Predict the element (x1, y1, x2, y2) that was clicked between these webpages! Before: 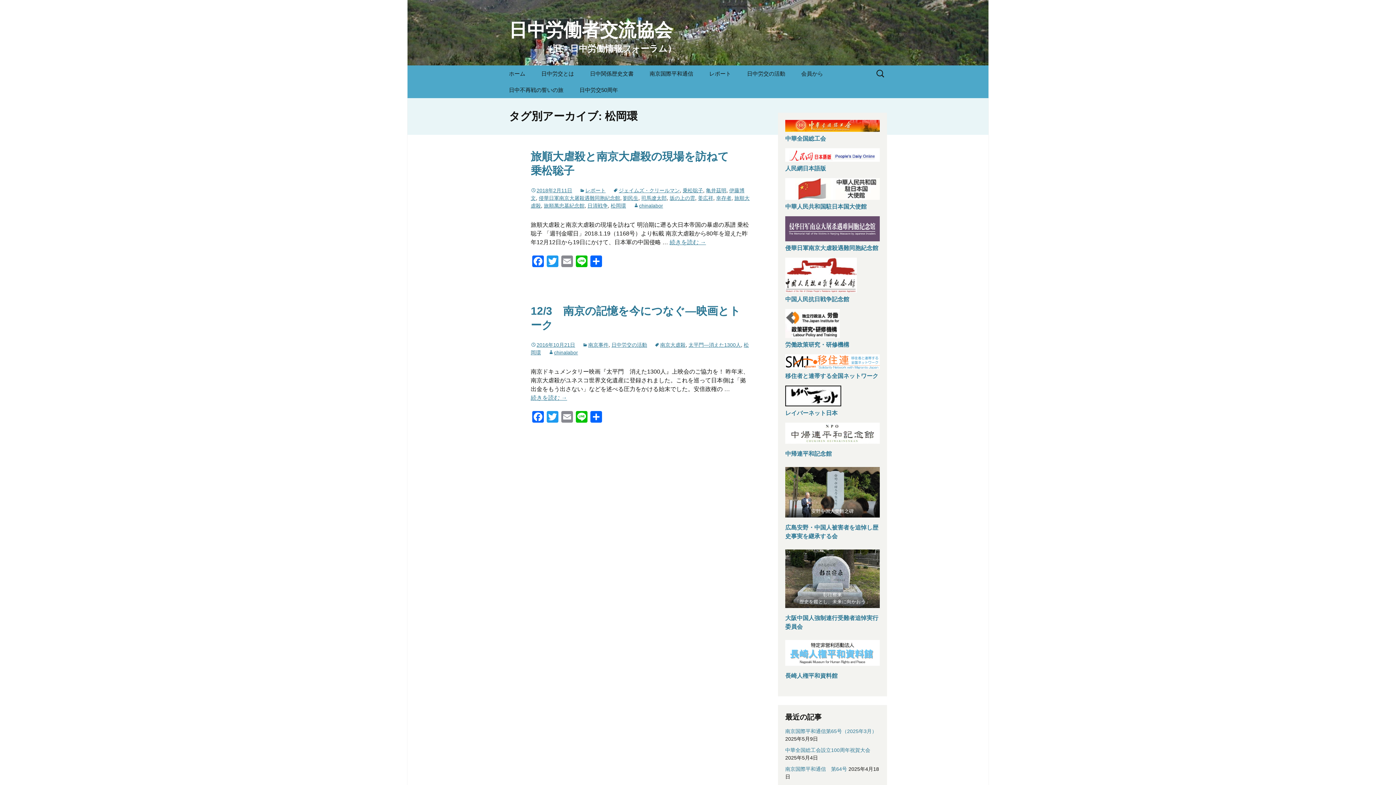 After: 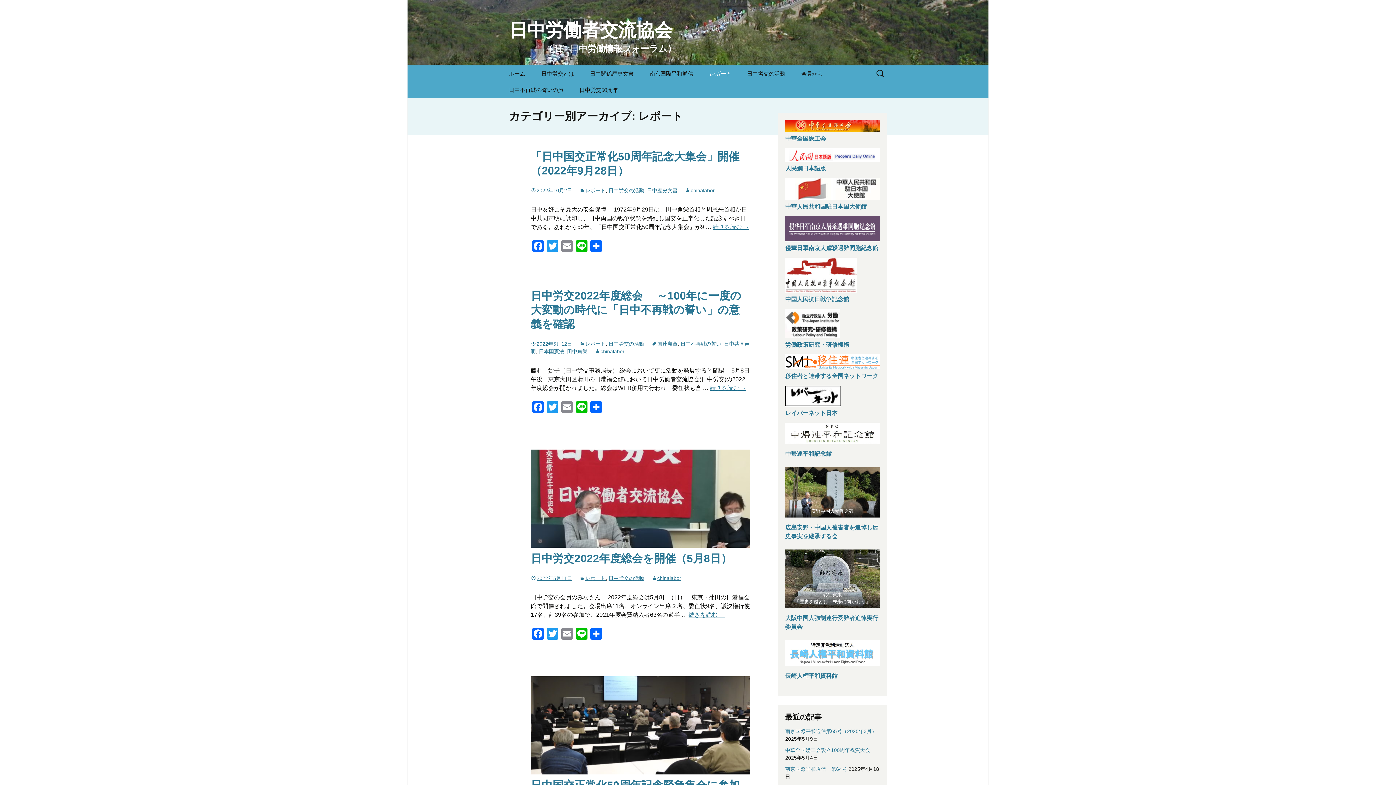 Action: bbox: (702, 65, 738, 81) label: レポート